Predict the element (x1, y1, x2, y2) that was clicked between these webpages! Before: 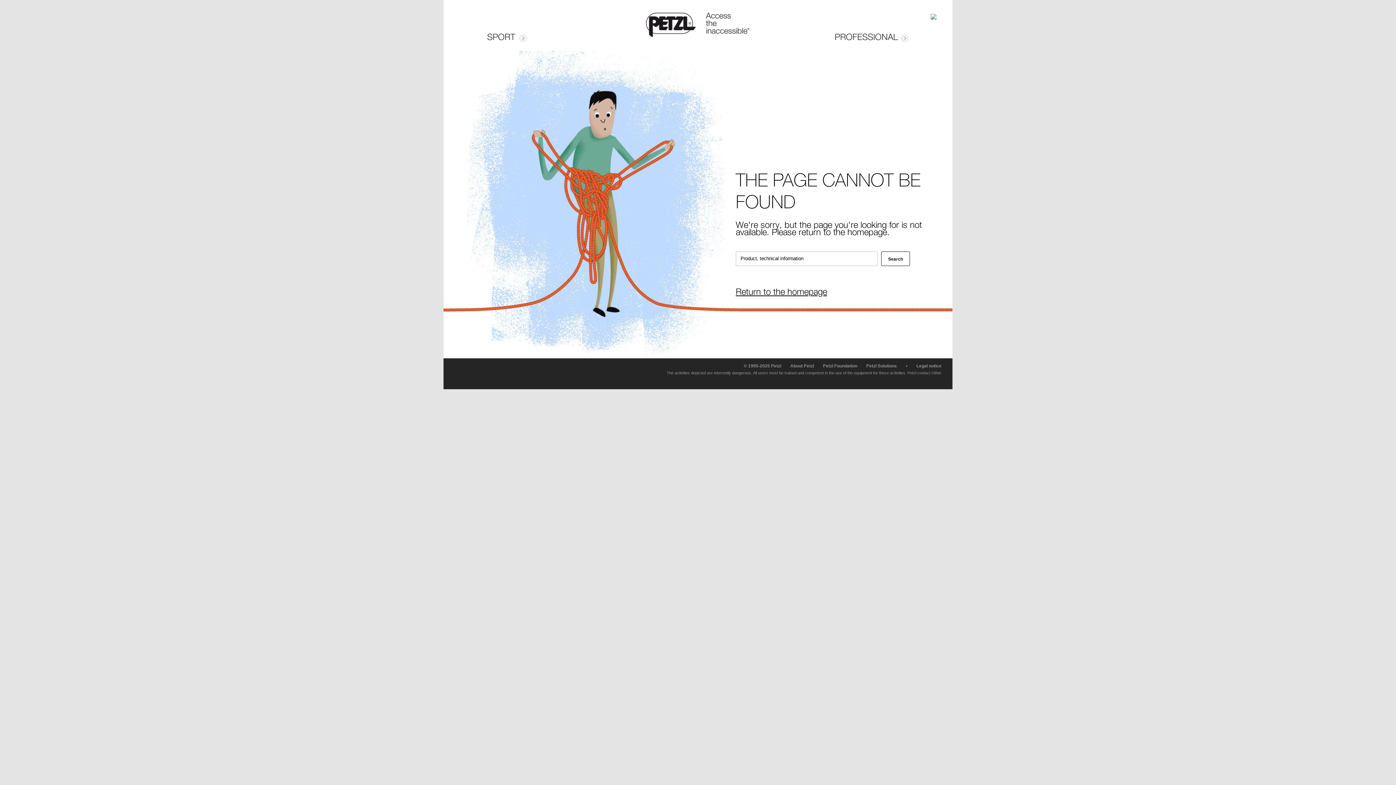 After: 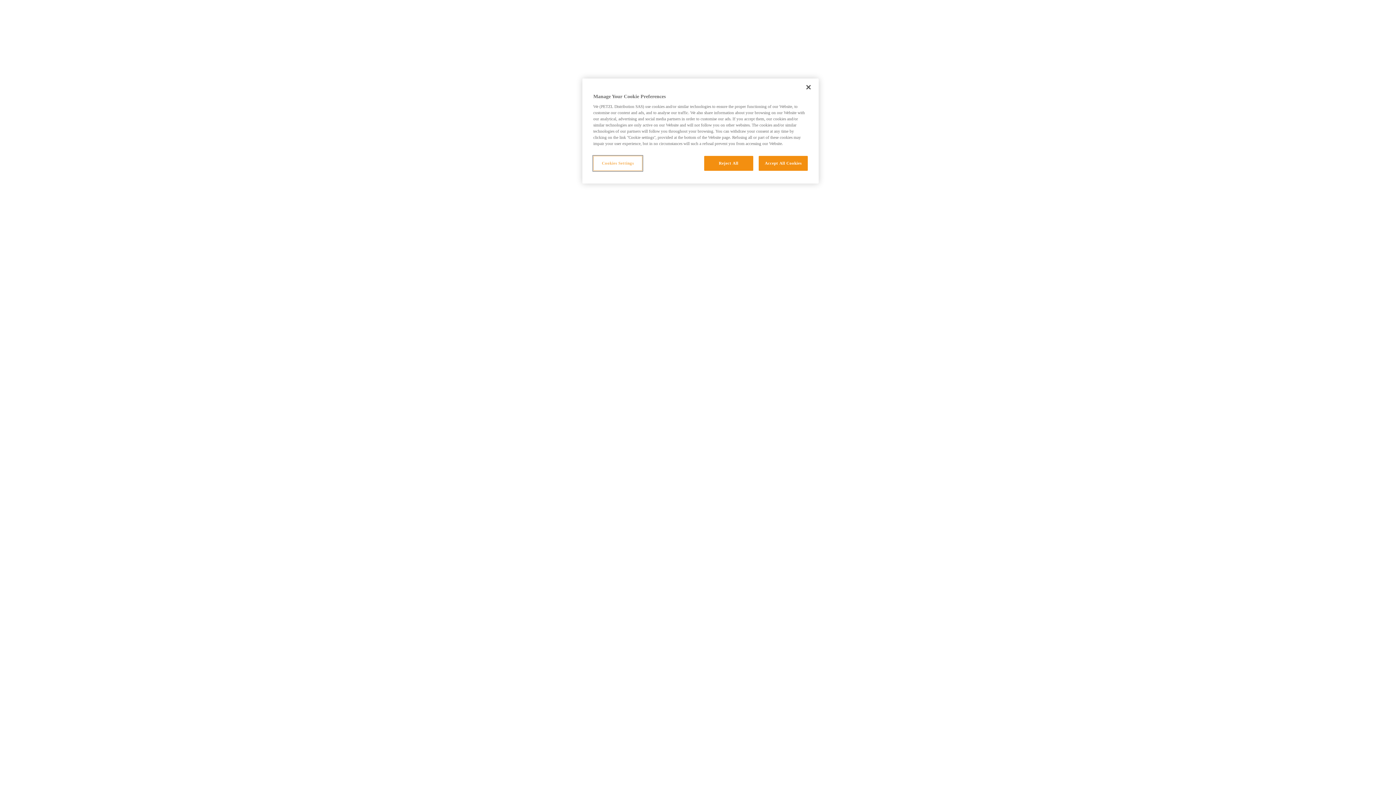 Action: label: About Petzl bbox: (790, 363, 814, 368)